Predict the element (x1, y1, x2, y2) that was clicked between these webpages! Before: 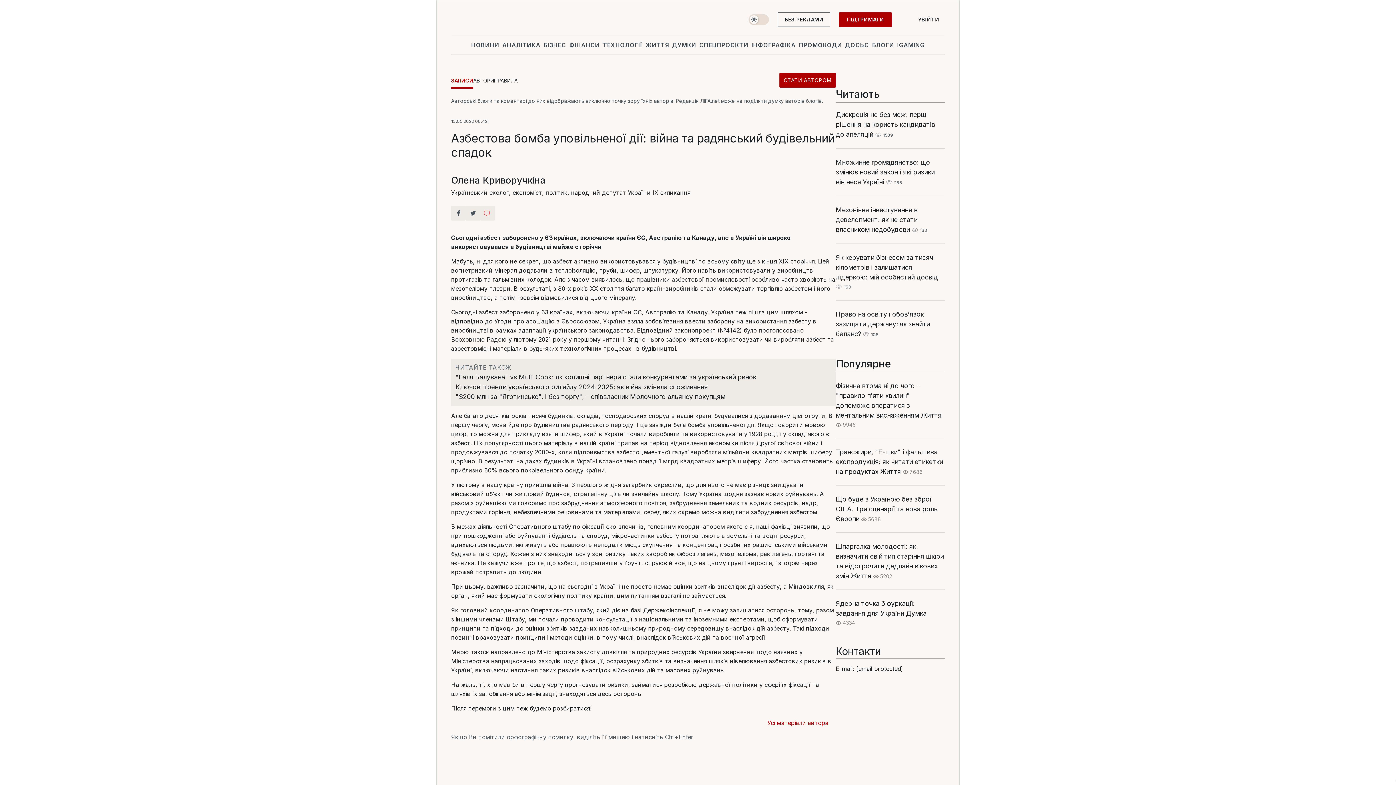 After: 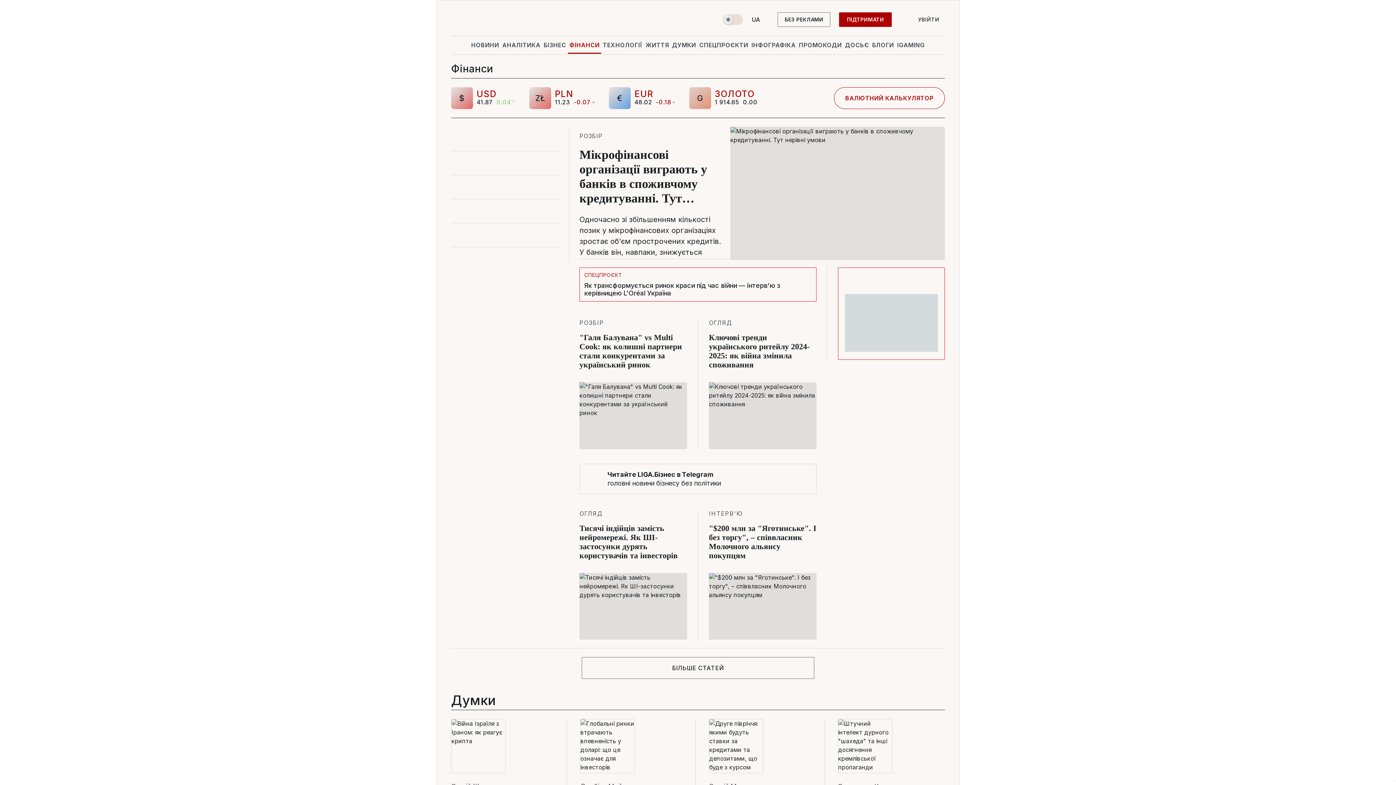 Action: label: ФІНАНСИ bbox: (568, 36, 601, 53)